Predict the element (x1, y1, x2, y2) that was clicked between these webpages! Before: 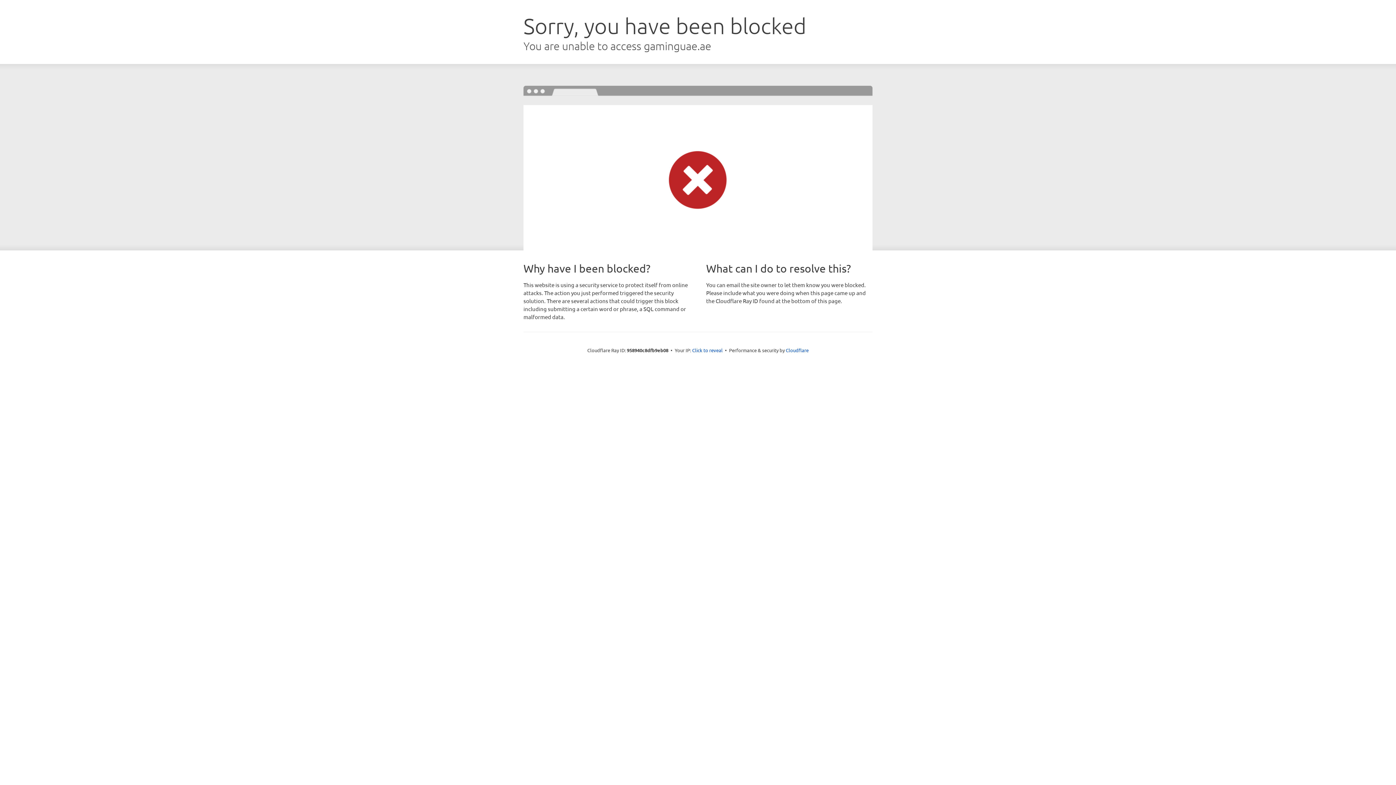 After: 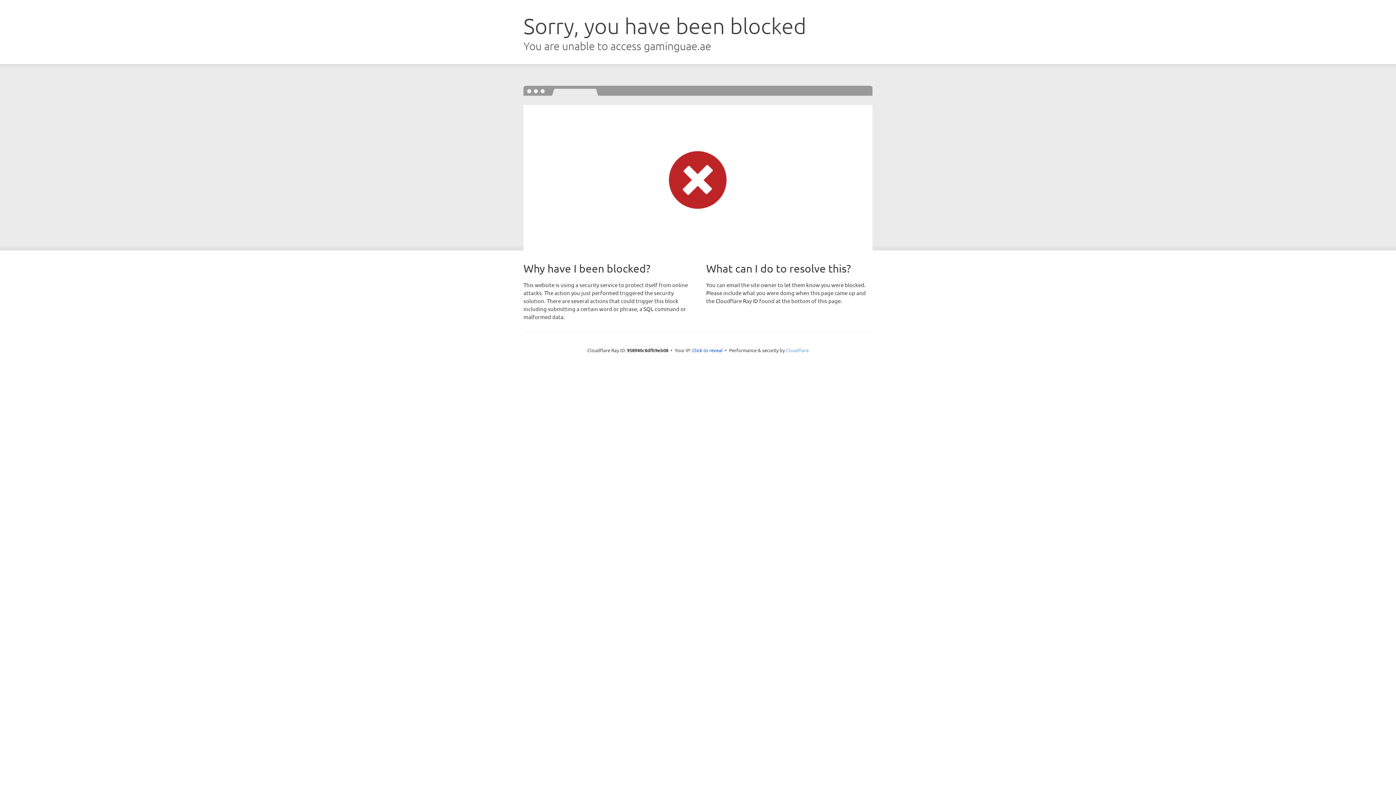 Action: bbox: (786, 347, 808, 353) label: Cloudflare